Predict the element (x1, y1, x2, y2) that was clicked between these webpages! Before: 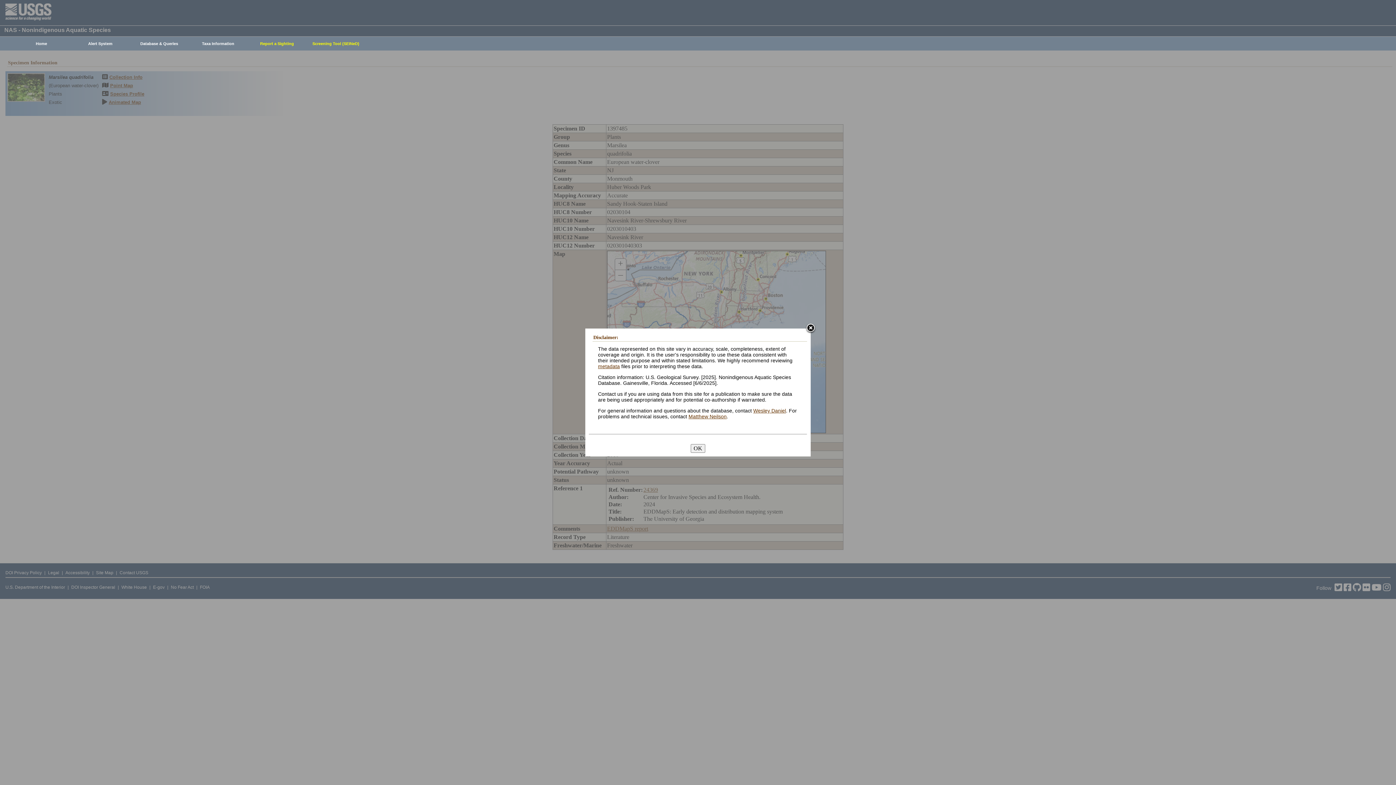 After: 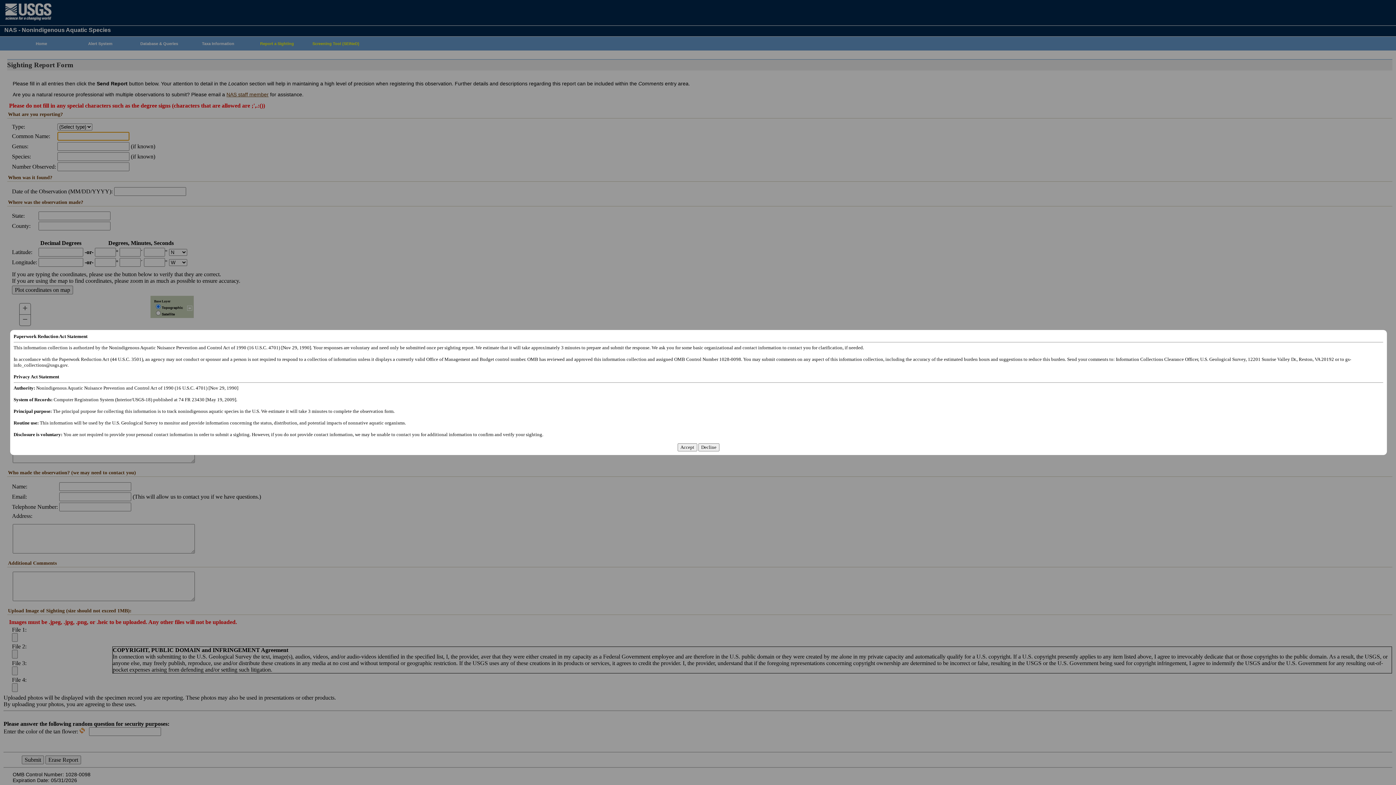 Action: label: Report a Sighting bbox: (244, 37, 306, 50)